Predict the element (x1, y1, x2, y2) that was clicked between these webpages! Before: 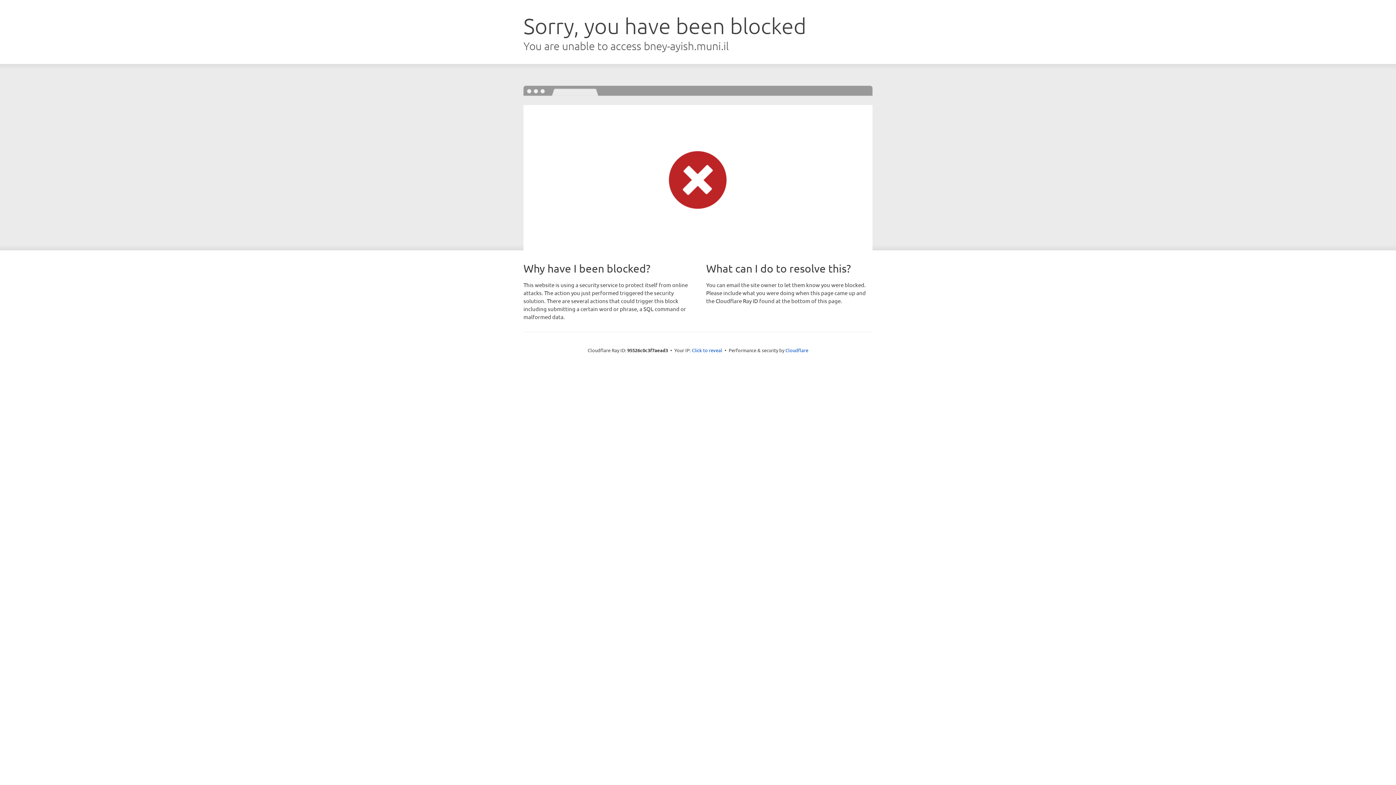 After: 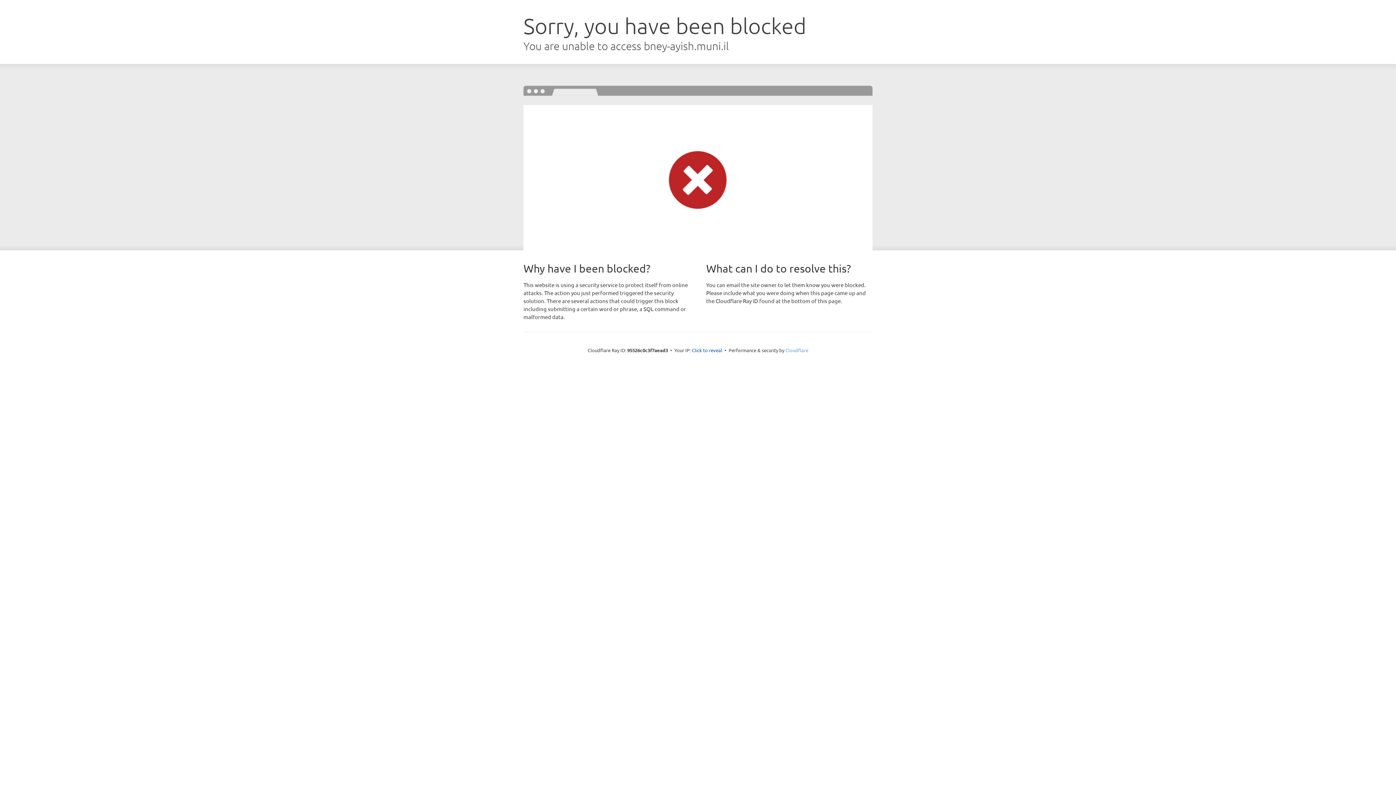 Action: label: Cloudflare bbox: (785, 347, 808, 353)